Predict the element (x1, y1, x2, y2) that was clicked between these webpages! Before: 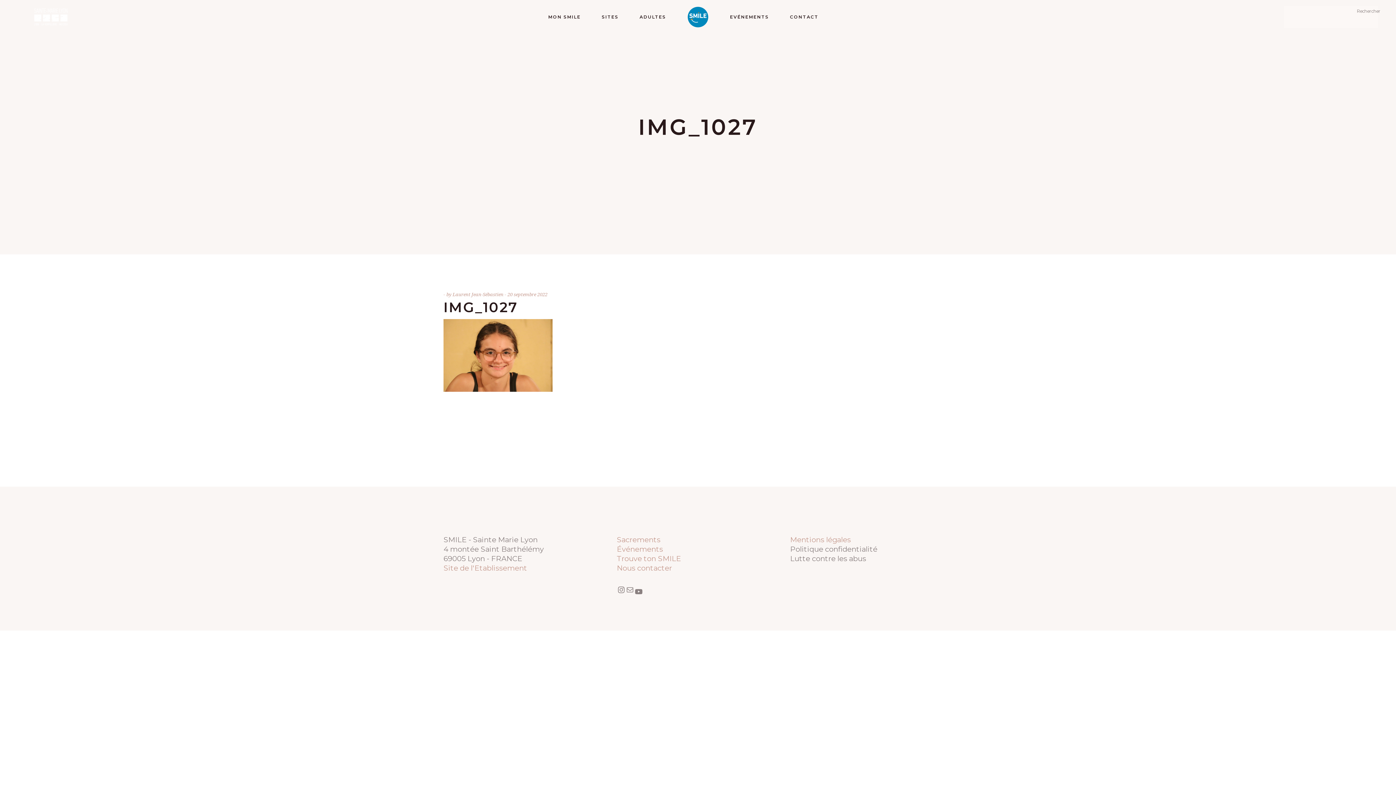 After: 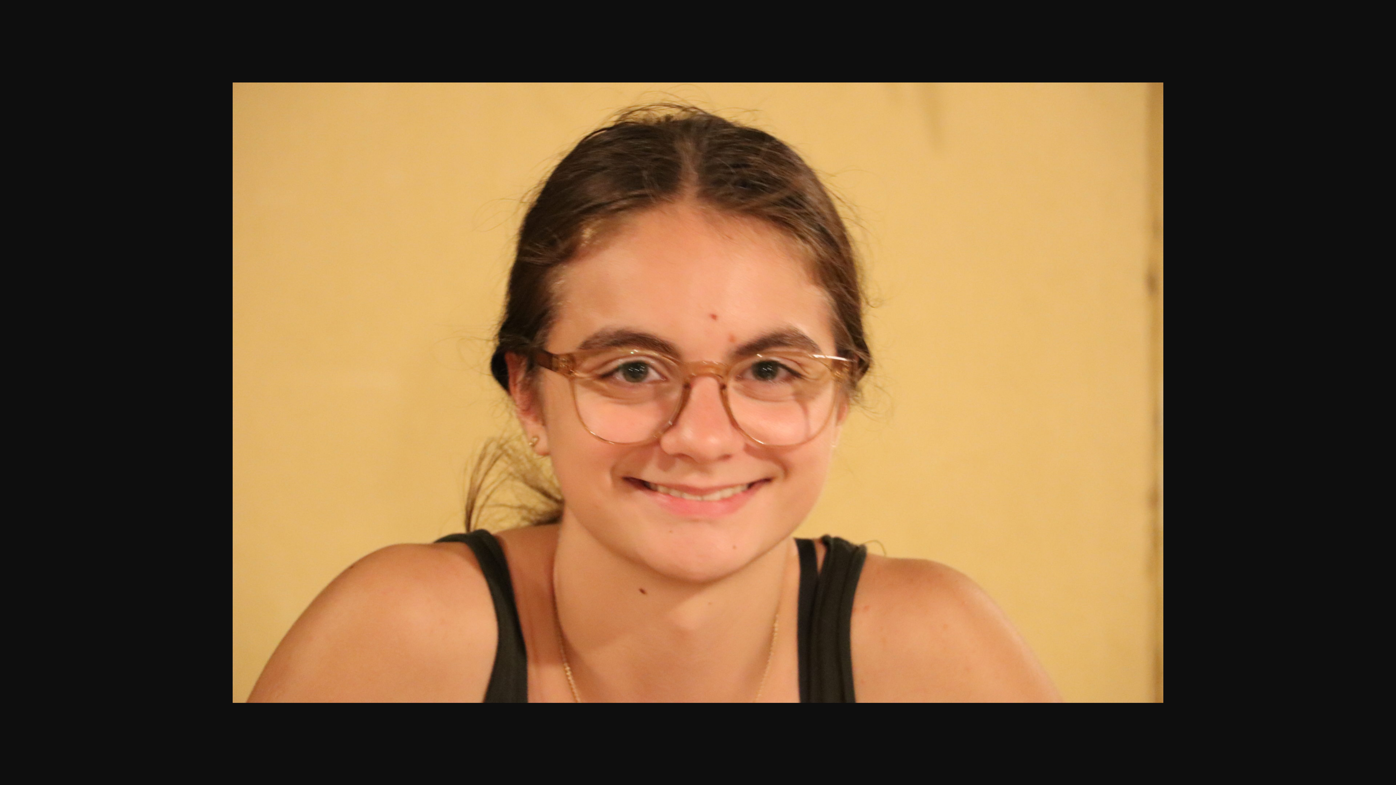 Action: bbox: (443, 385, 552, 393)